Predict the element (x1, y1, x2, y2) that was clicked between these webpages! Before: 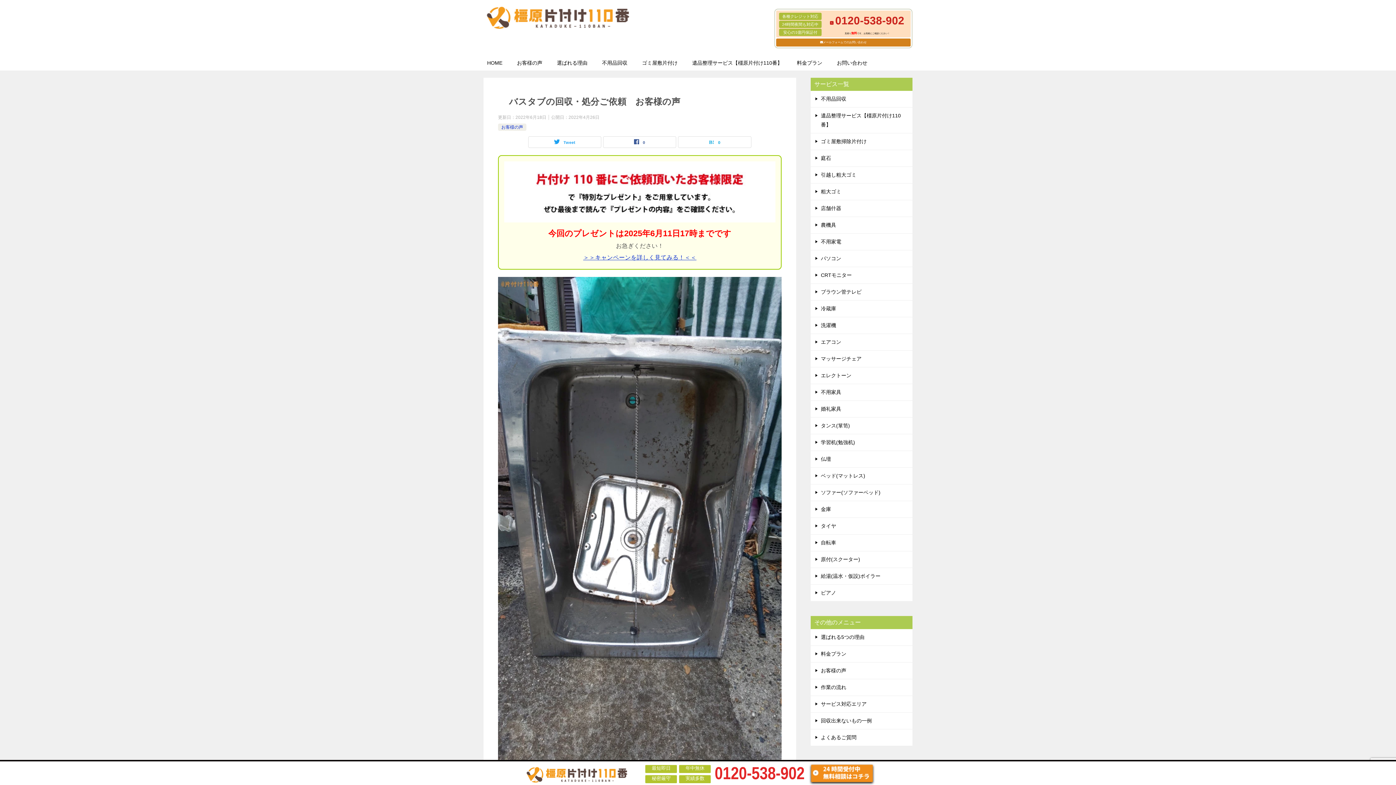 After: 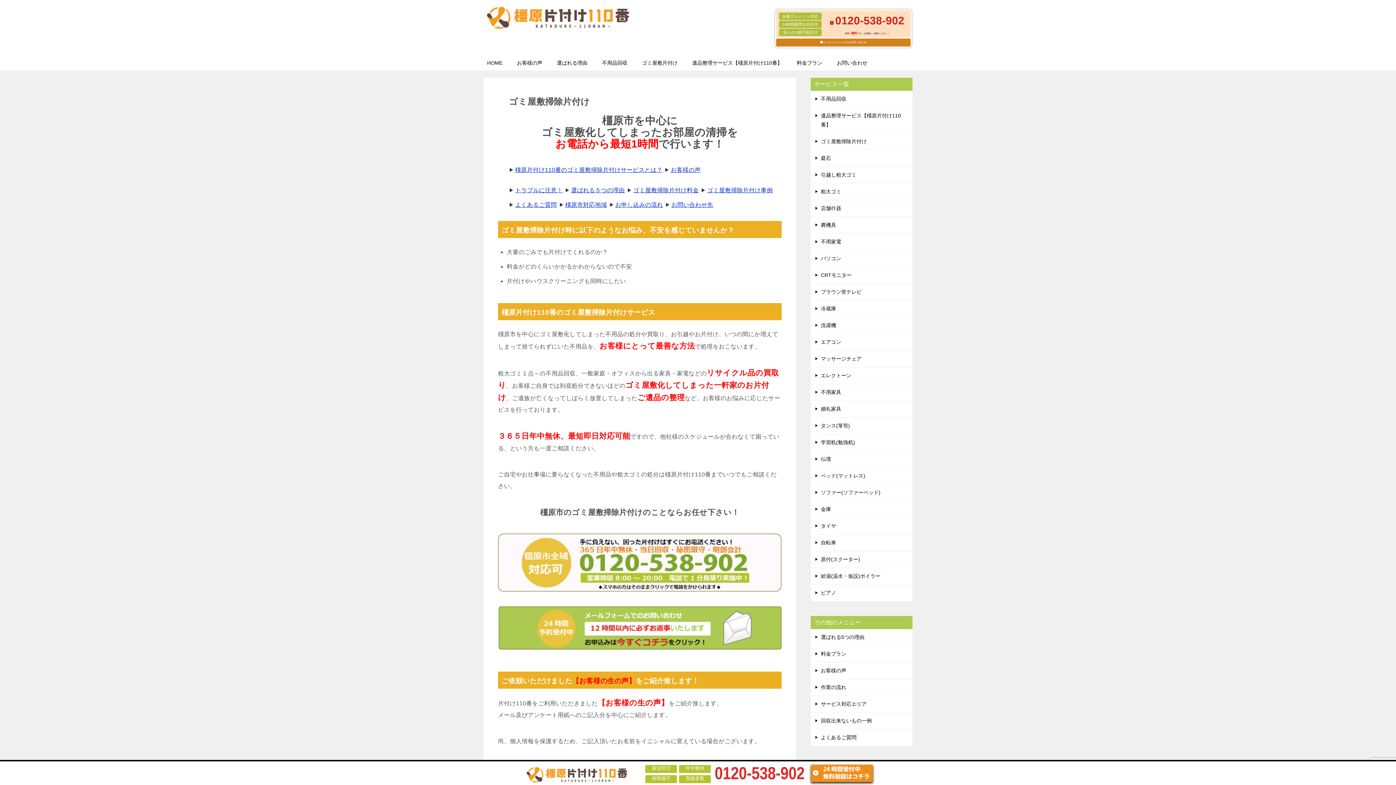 Action: bbox: (634, 55, 685, 70) label: ゴミ屋敷片付け